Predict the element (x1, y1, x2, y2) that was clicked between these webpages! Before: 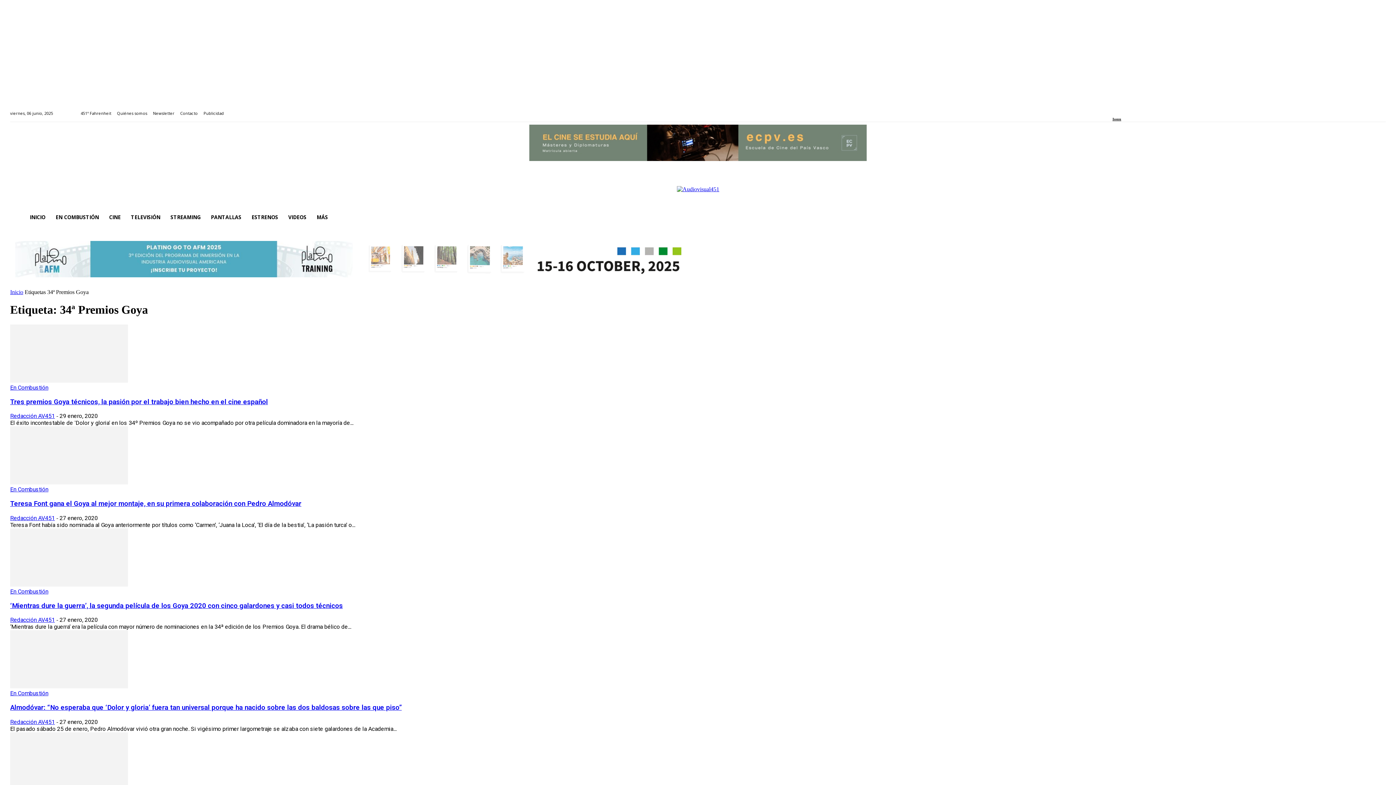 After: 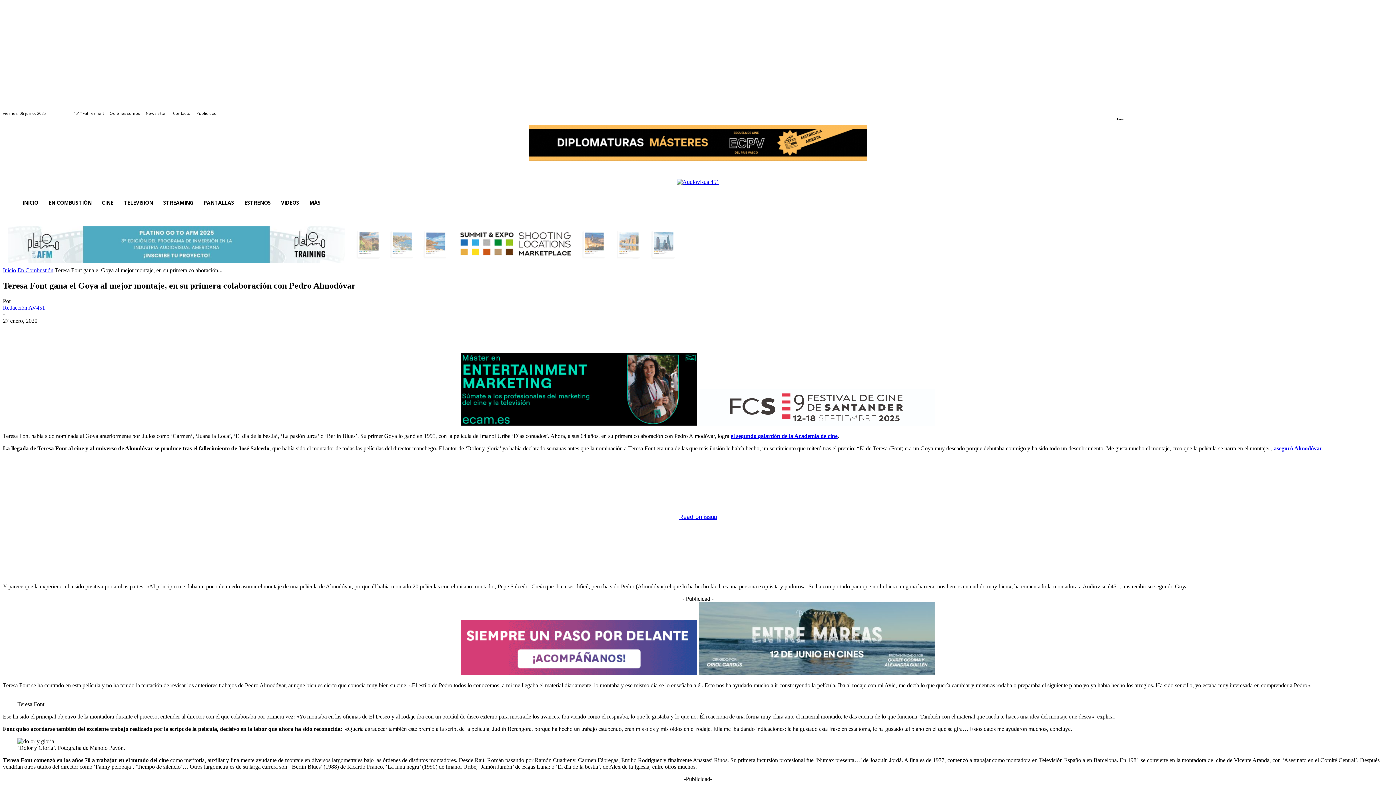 Action: bbox: (10, 479, 128, 485)